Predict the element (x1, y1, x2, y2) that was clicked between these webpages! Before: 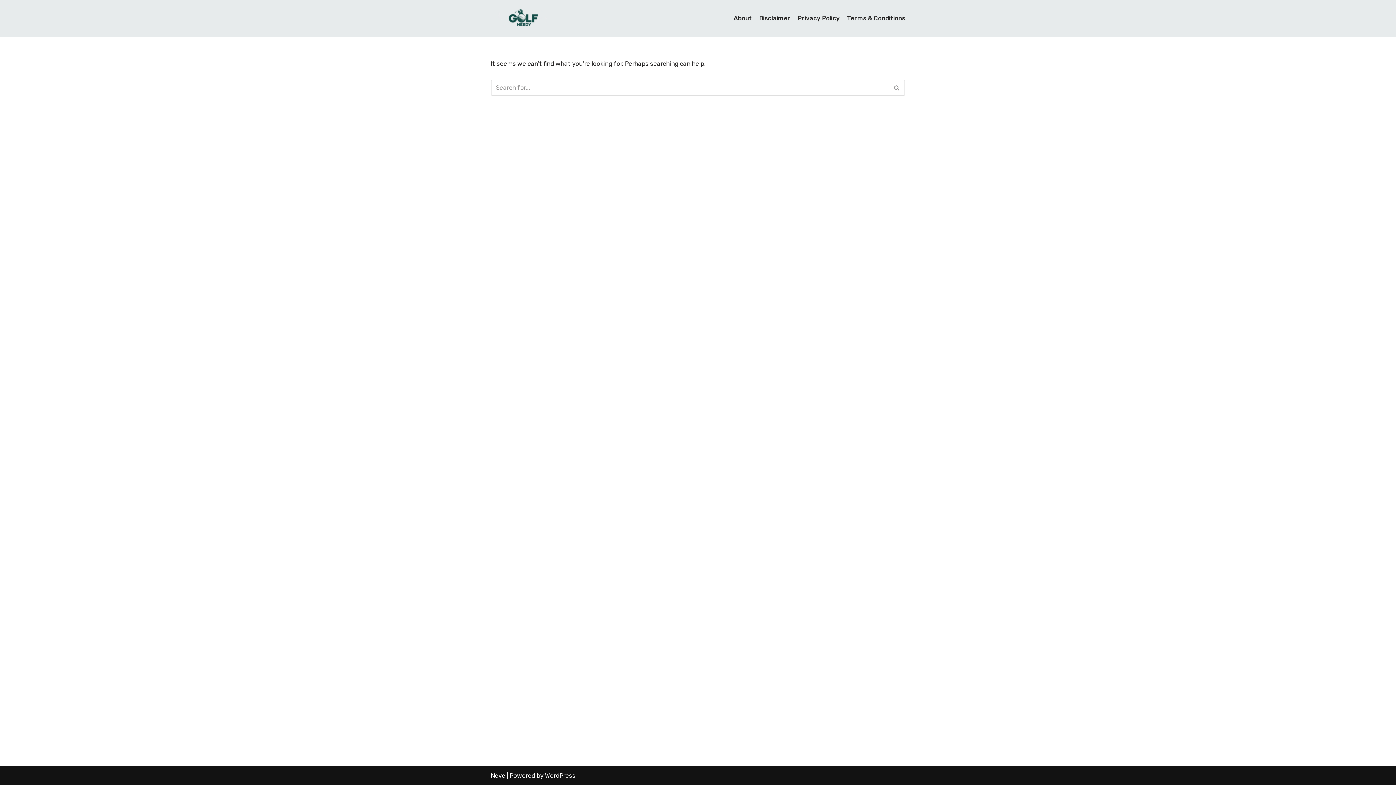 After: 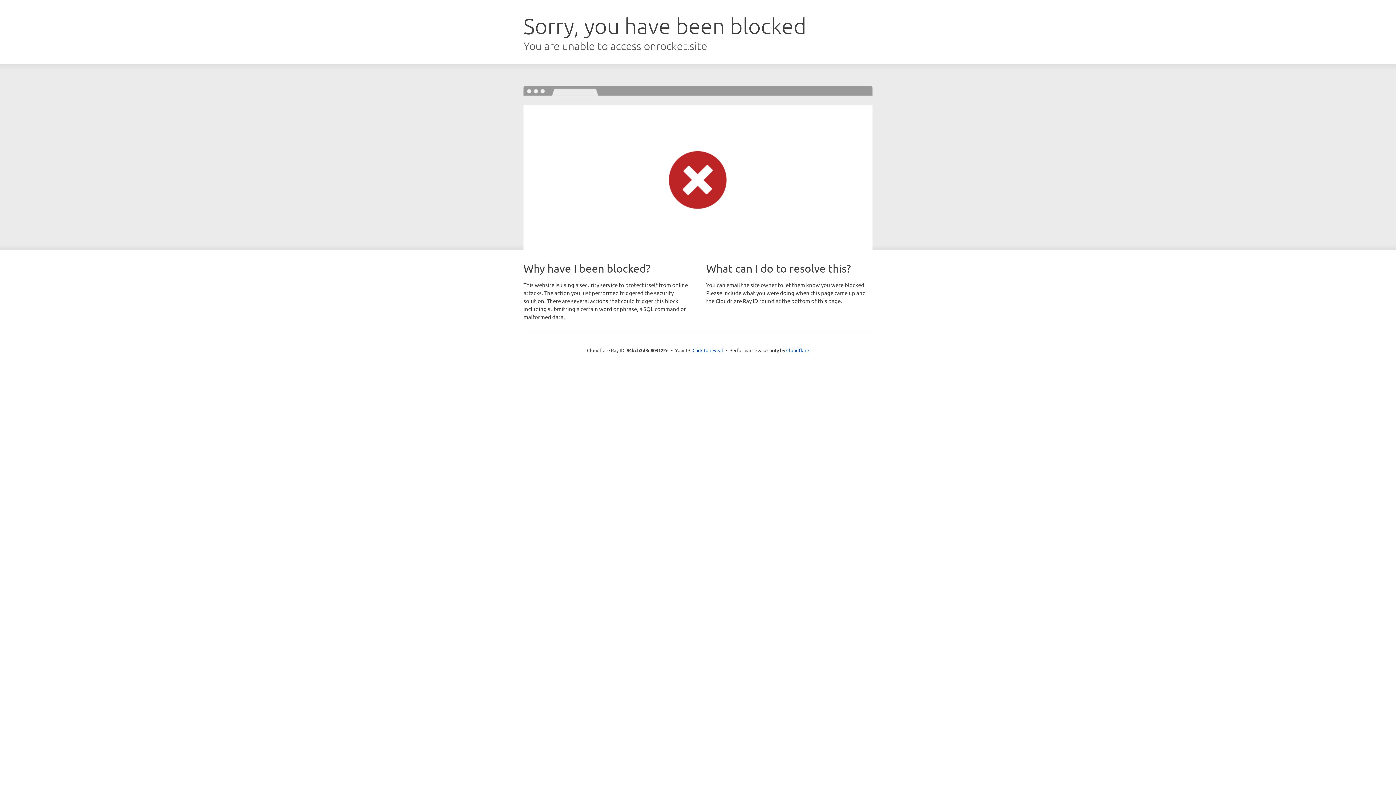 Action: label: Neve bbox: (490, 772, 505, 779)